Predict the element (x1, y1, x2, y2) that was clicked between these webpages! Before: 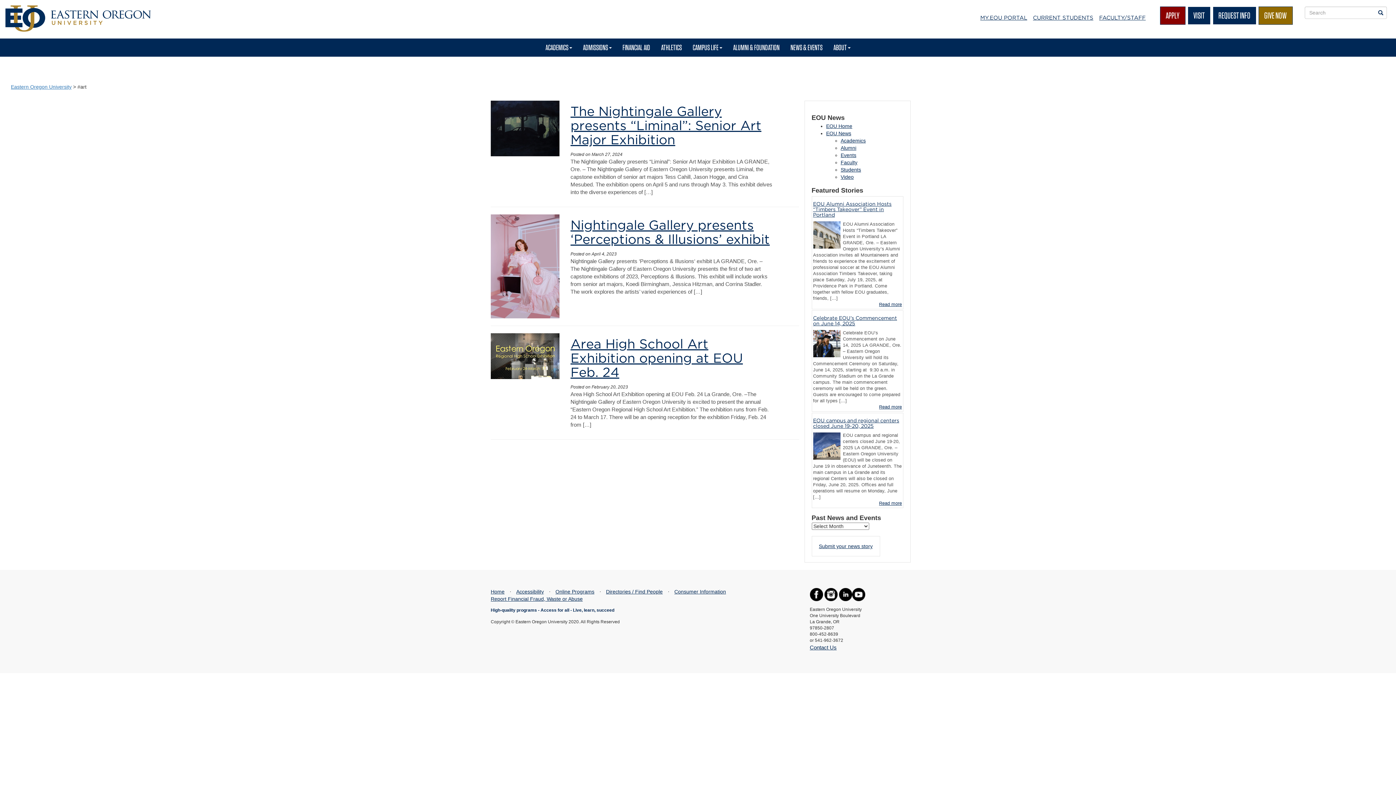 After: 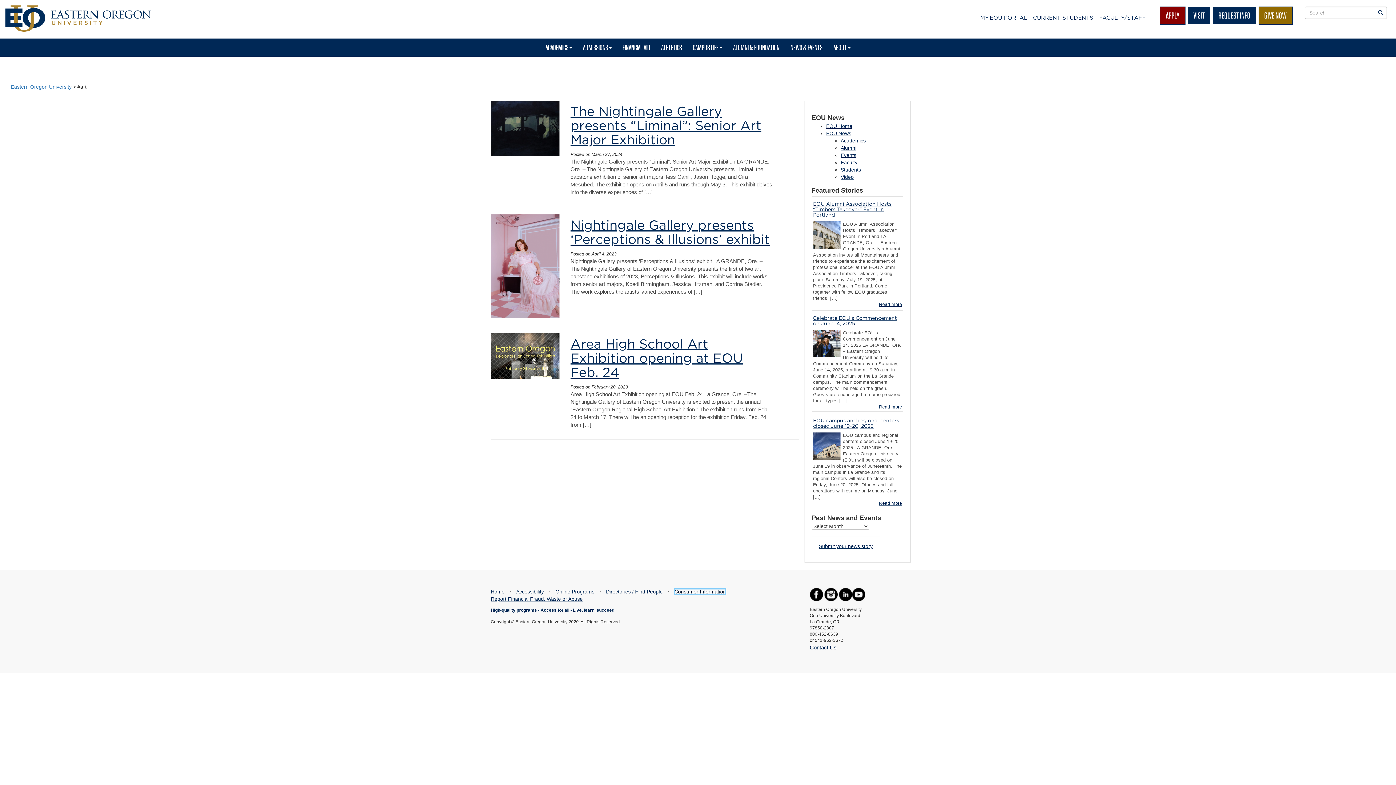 Action: label: Consumer Information bbox: (674, 589, 726, 594)